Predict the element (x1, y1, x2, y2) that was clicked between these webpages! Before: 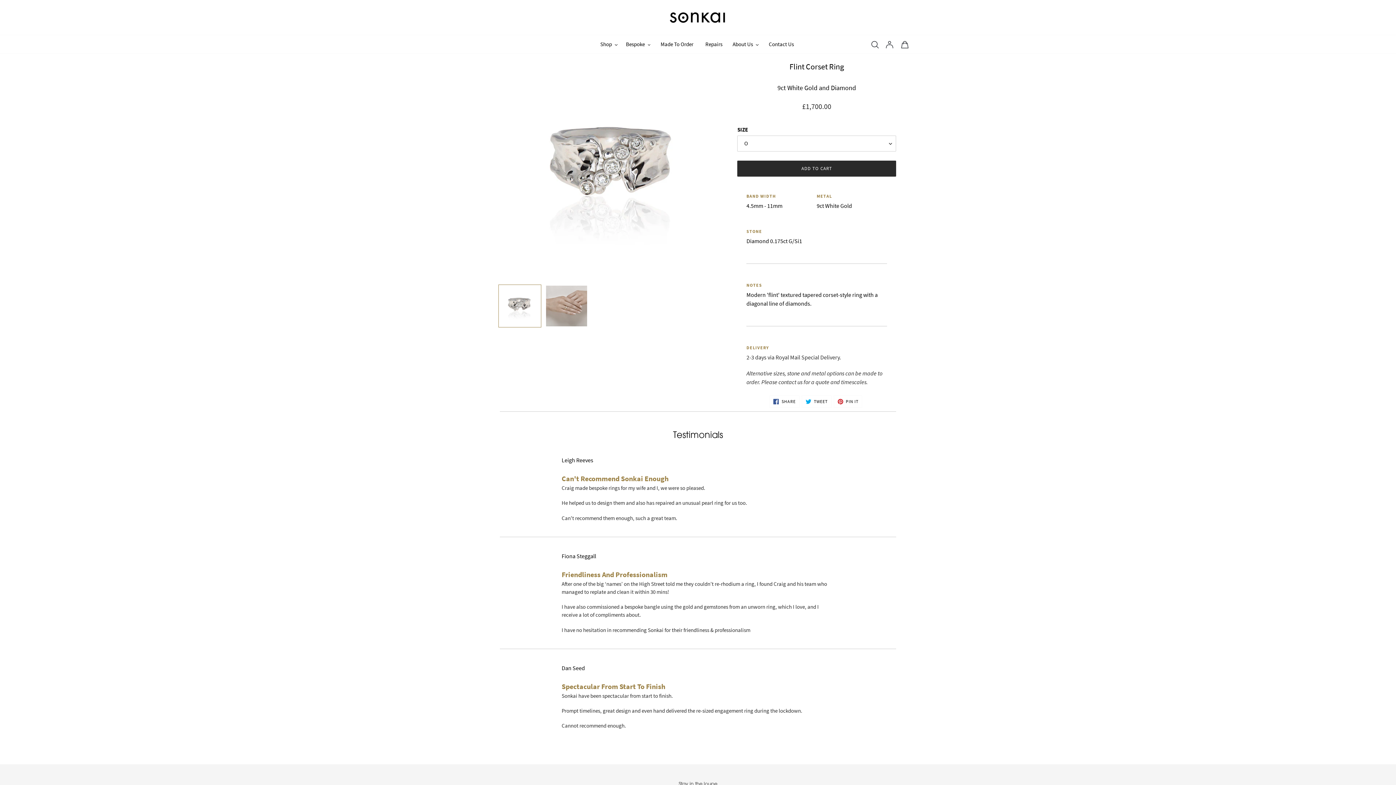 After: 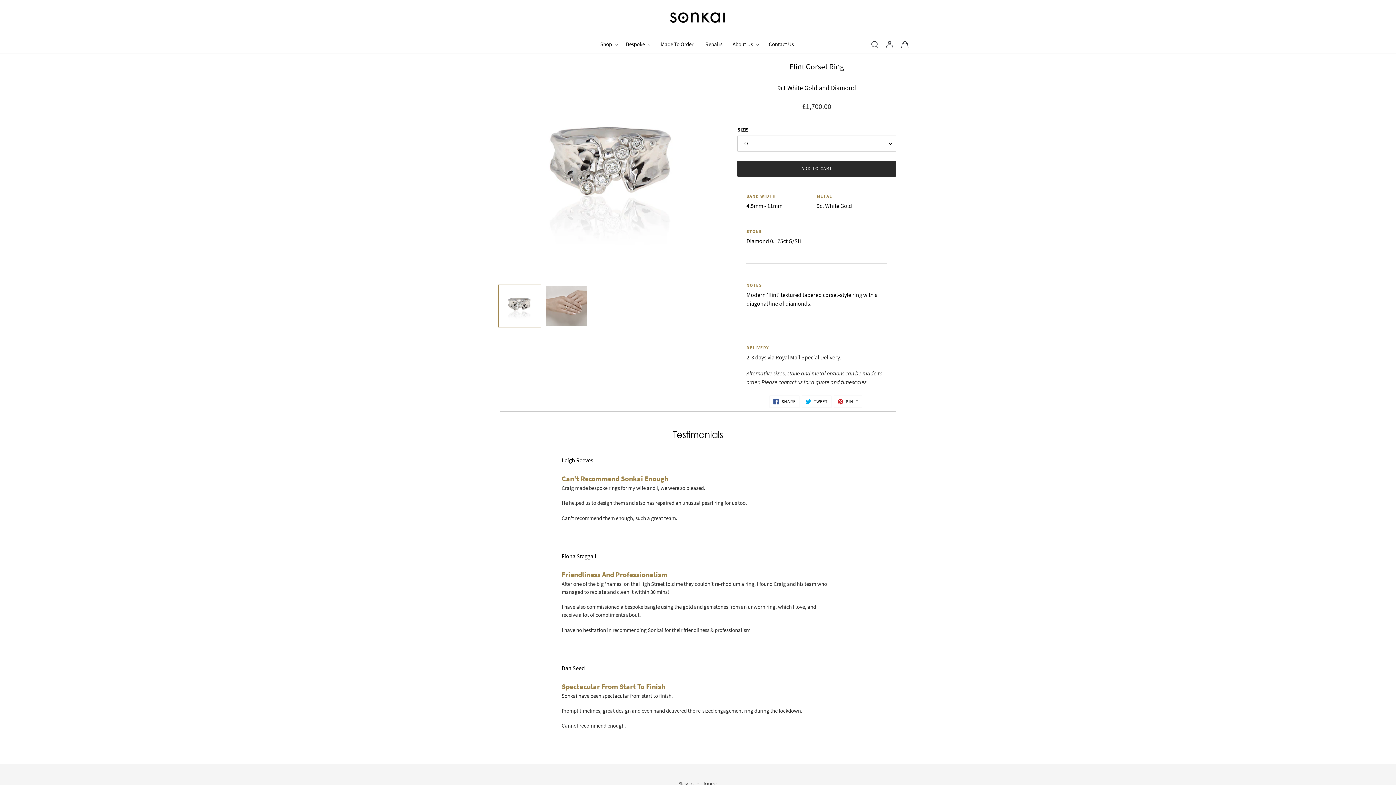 Action: bbox: (498, 284, 541, 327)